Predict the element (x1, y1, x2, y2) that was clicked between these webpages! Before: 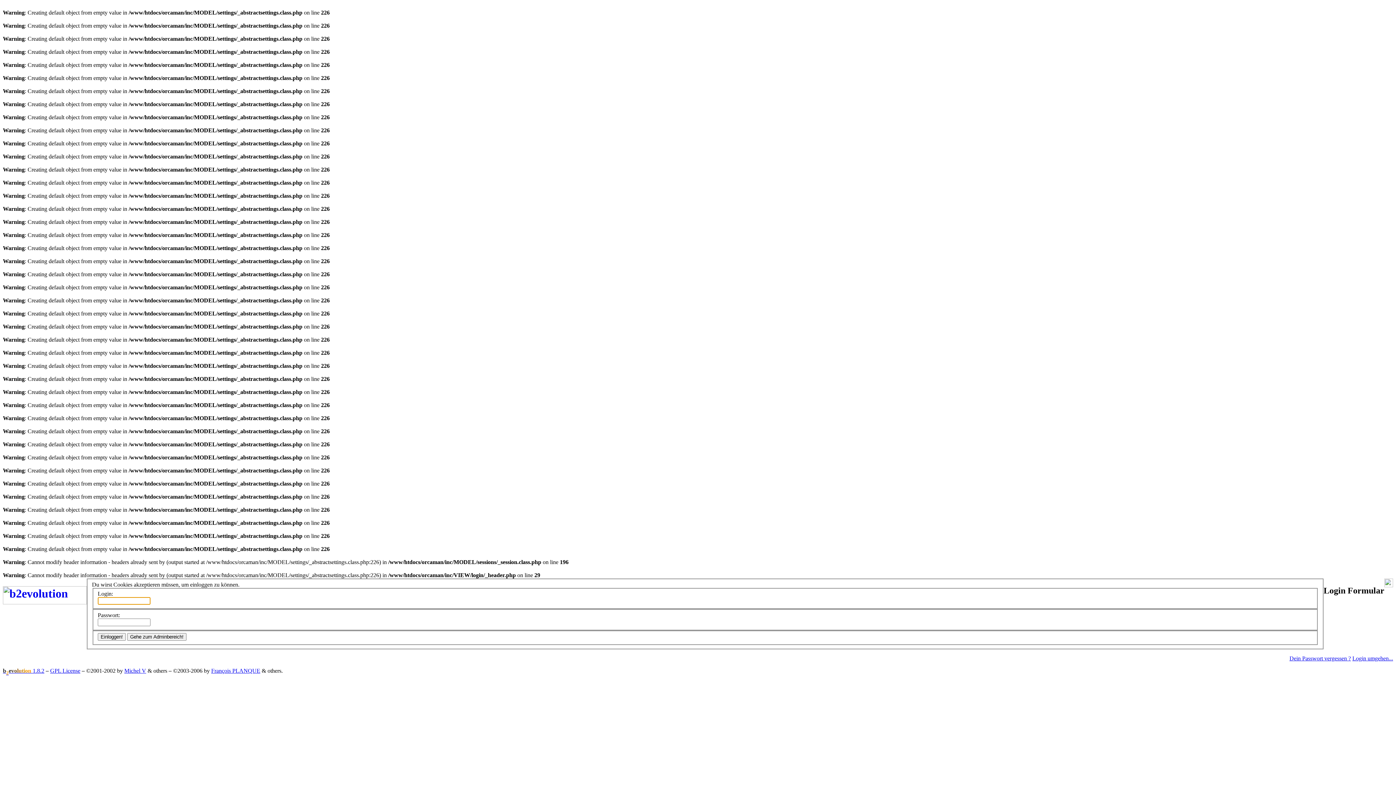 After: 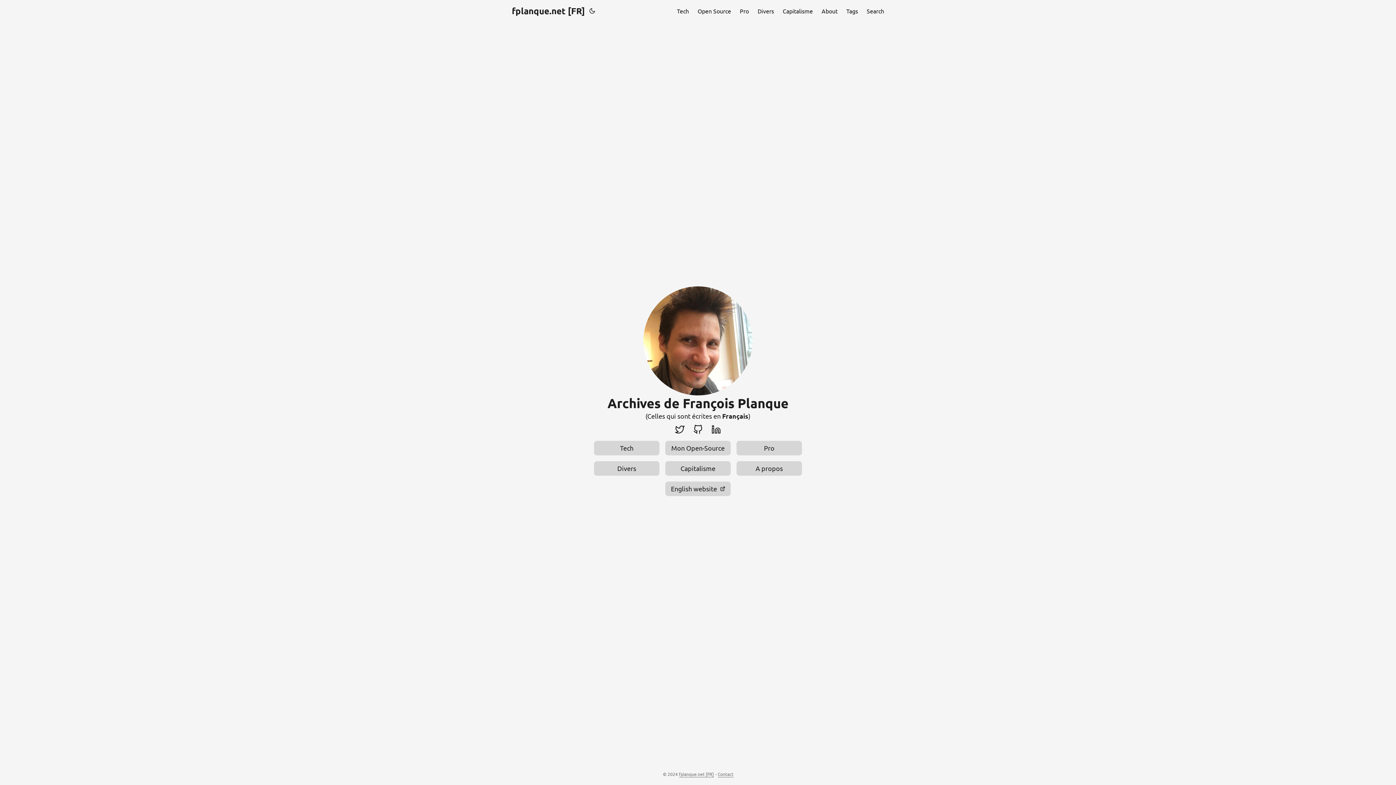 Action: bbox: (211, 668, 260, 674) label: François PLANQUE